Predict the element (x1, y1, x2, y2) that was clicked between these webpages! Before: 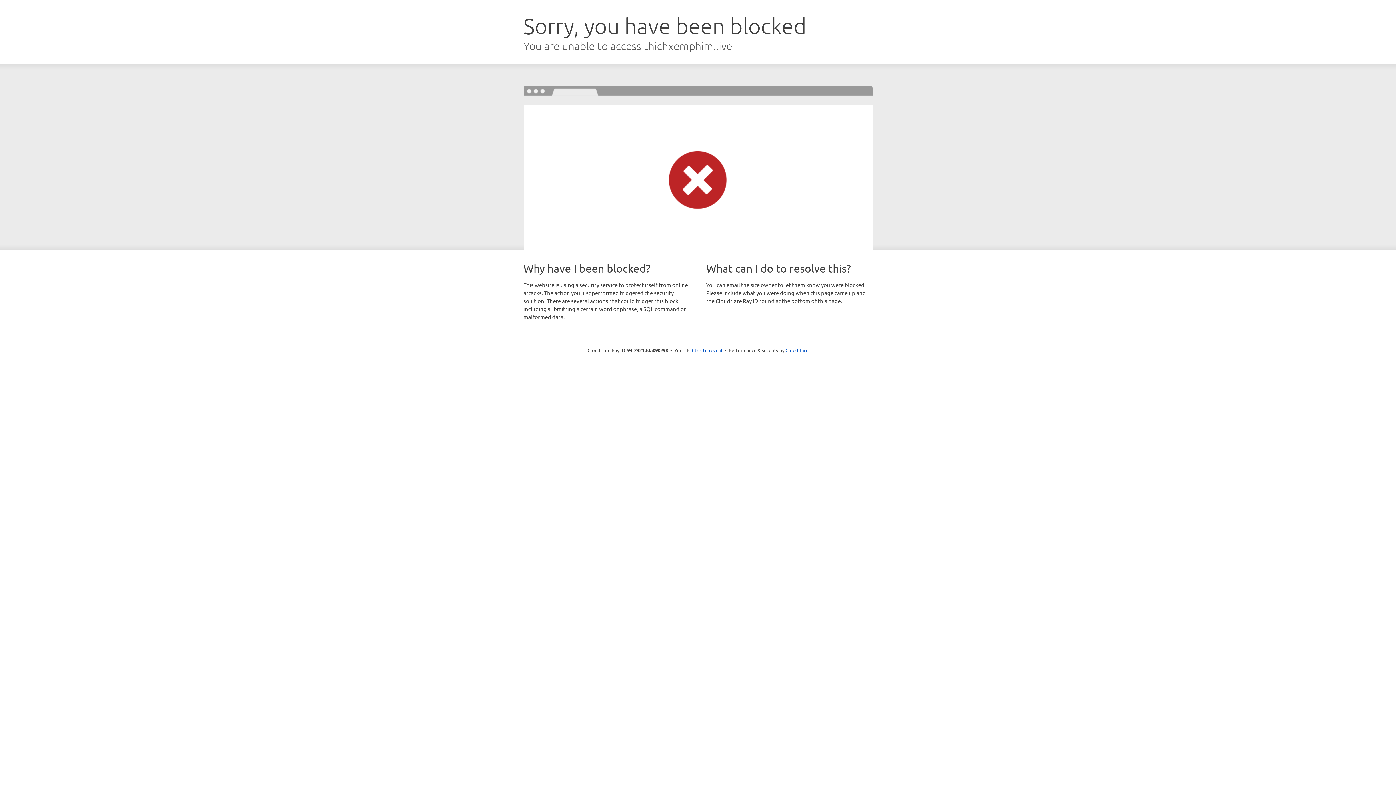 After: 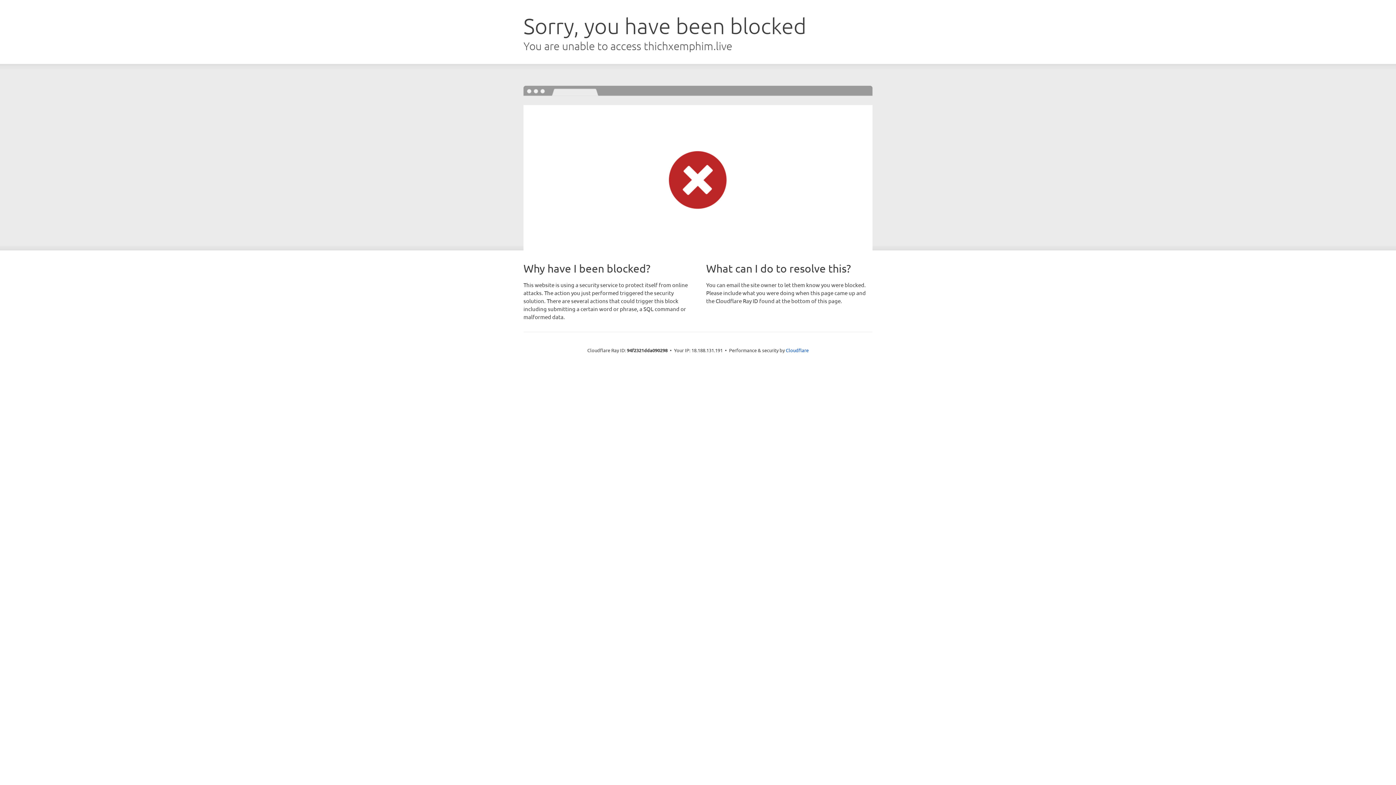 Action: bbox: (692, 346, 722, 353) label: Click to reveal